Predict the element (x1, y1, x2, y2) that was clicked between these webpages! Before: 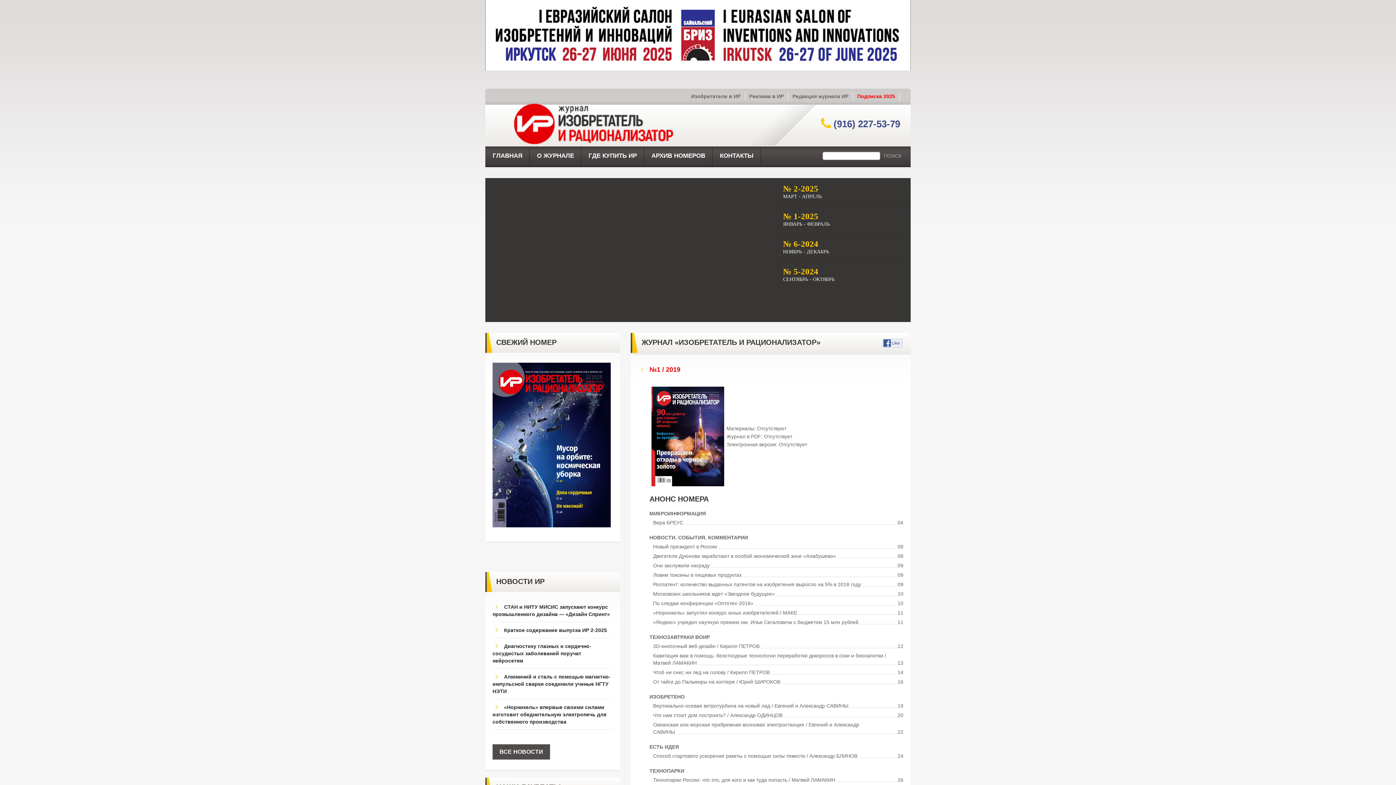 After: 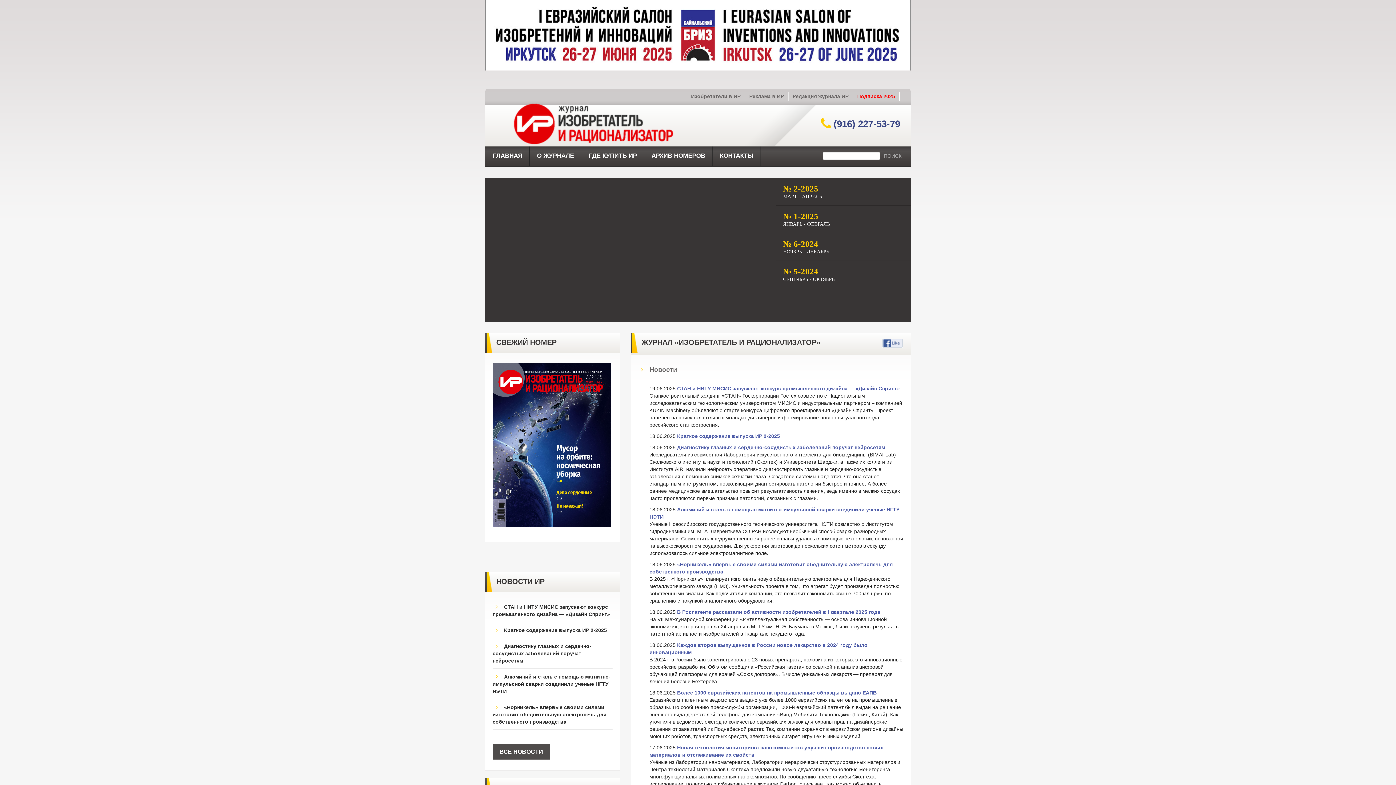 Action: bbox: (492, 744, 550, 760) label: ВСЕ НОВОСТИ